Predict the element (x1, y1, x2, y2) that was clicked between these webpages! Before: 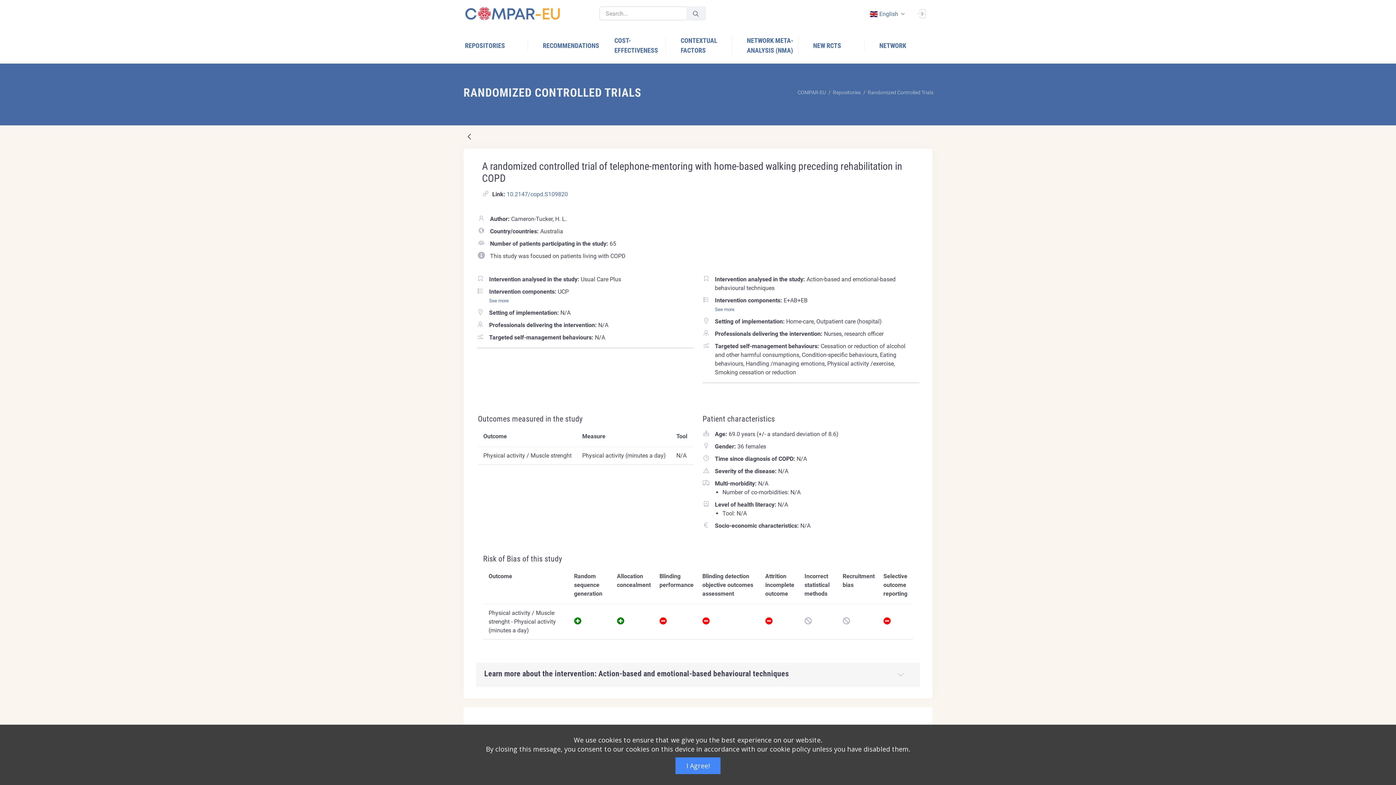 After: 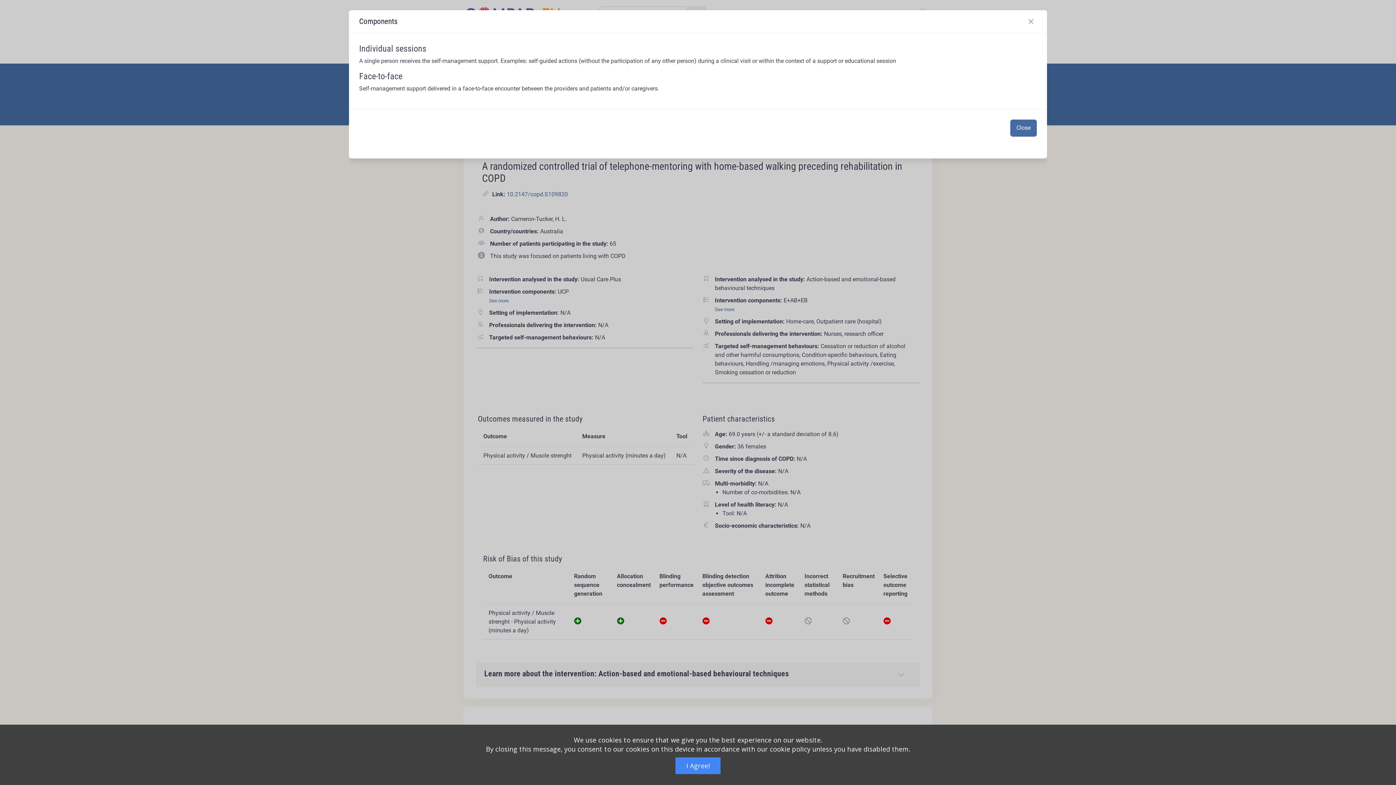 Action: label: See more bbox: (489, 298, 508, 303)